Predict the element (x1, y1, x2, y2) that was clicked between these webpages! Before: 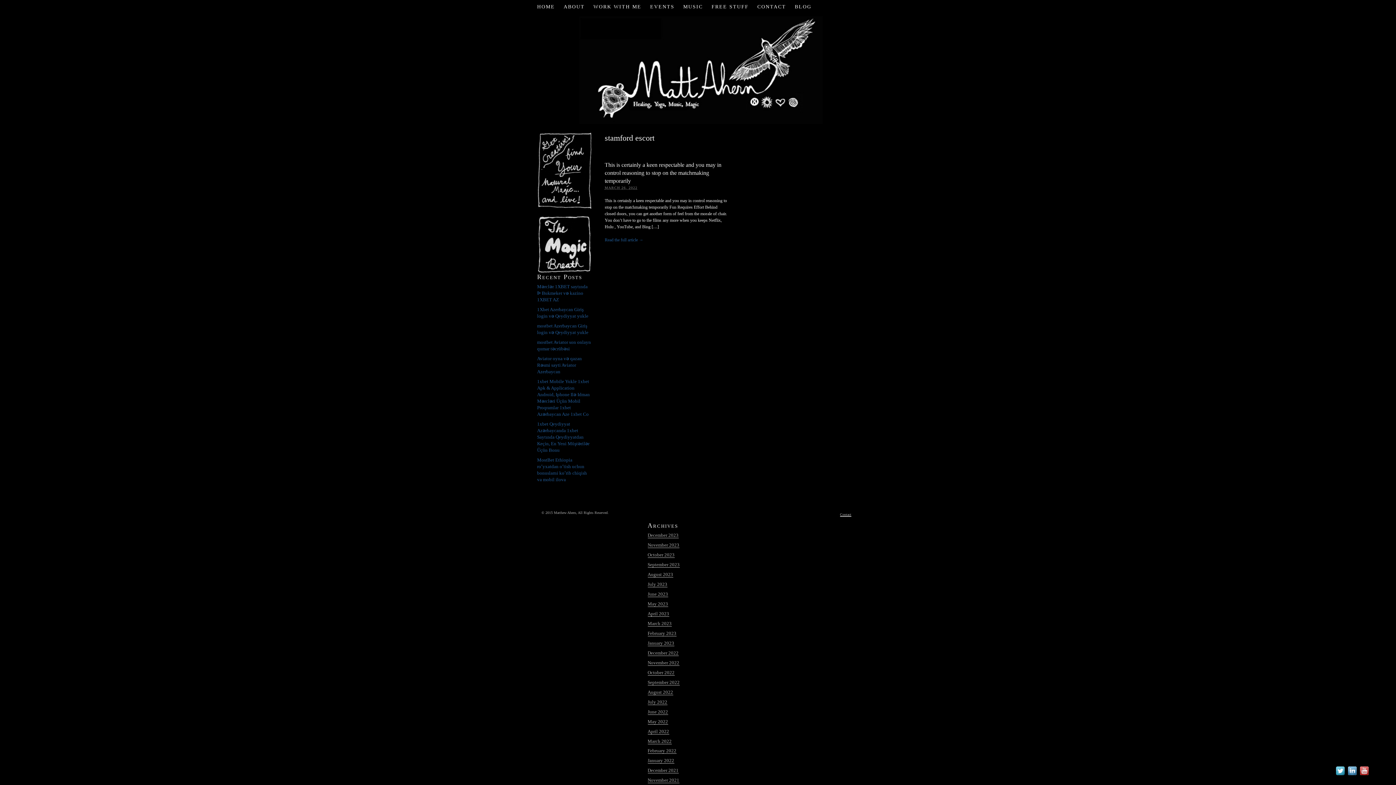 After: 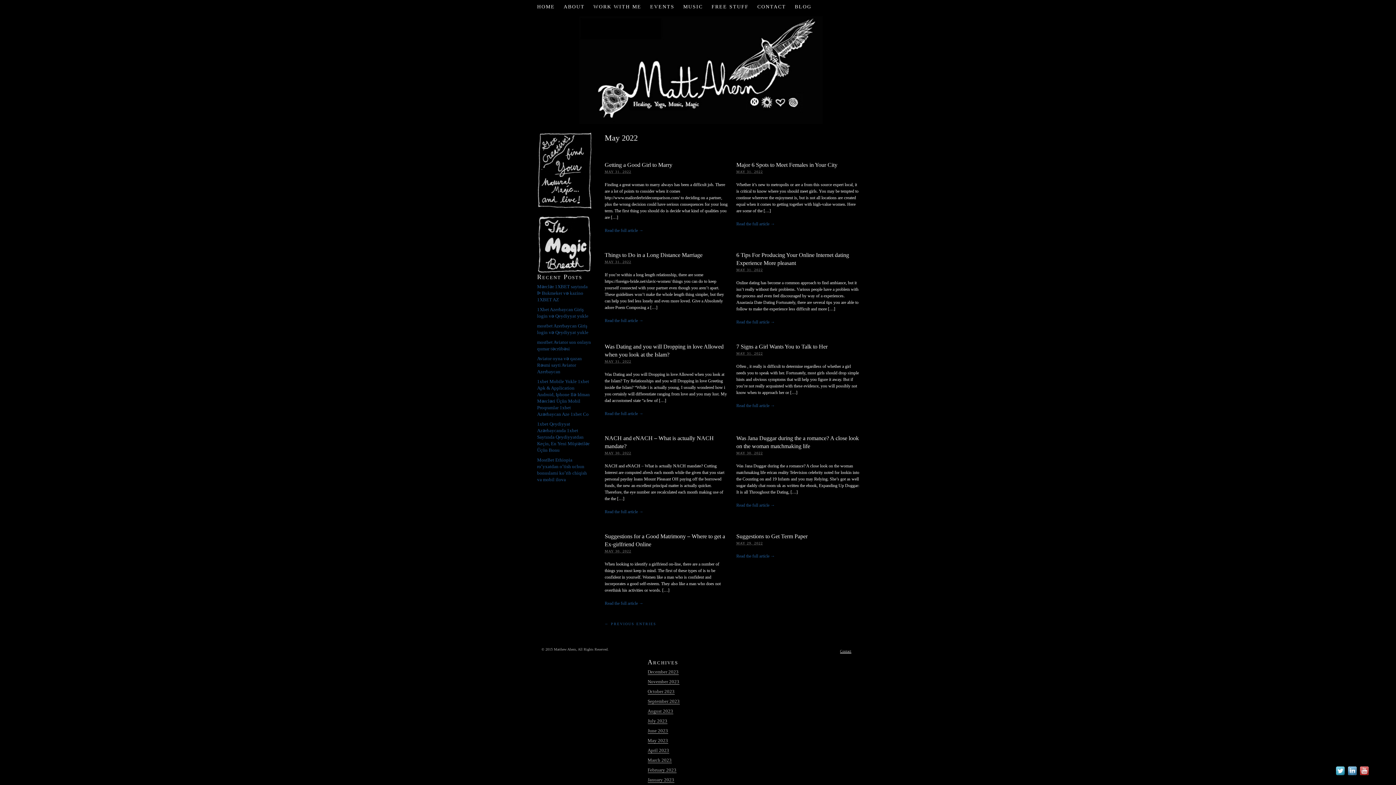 Action: bbox: (647, 719, 668, 724) label: May 2022